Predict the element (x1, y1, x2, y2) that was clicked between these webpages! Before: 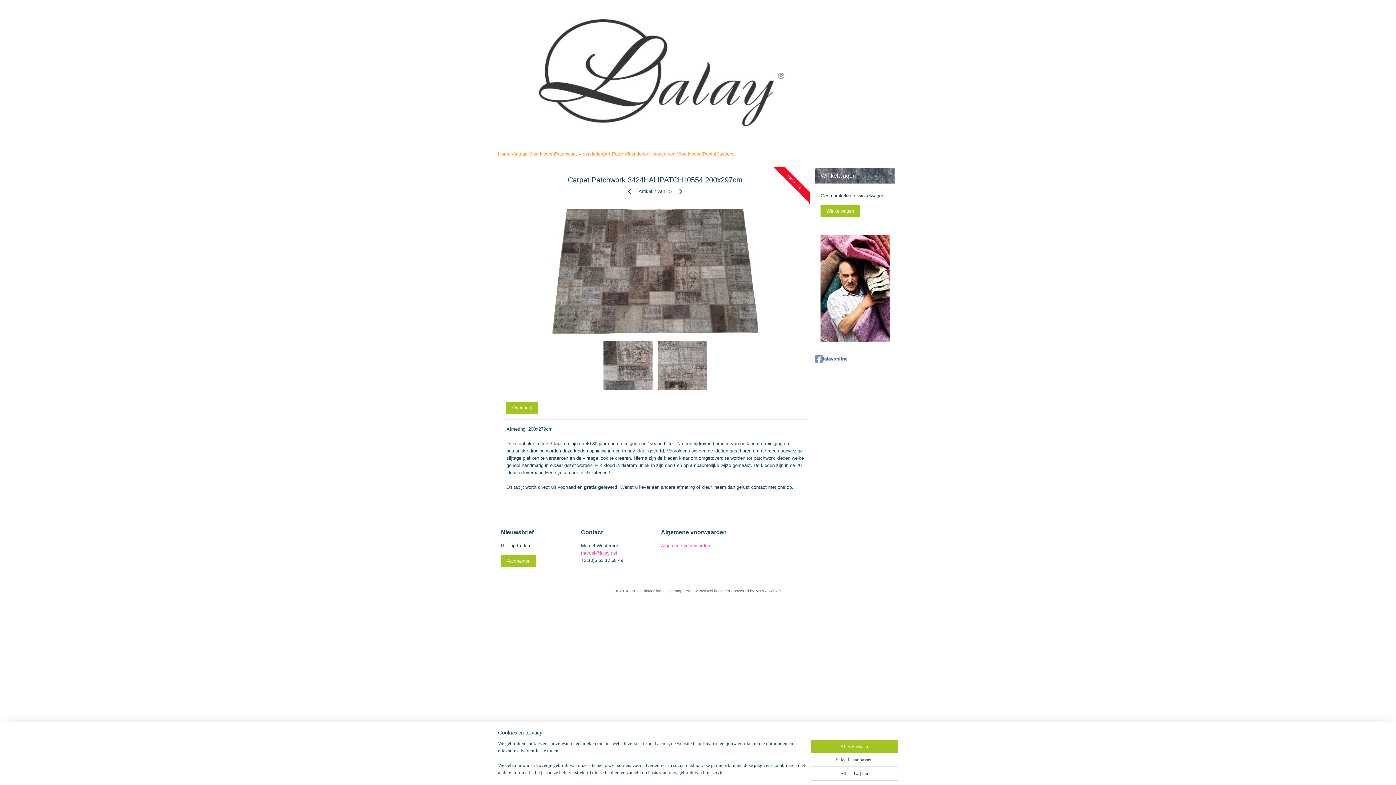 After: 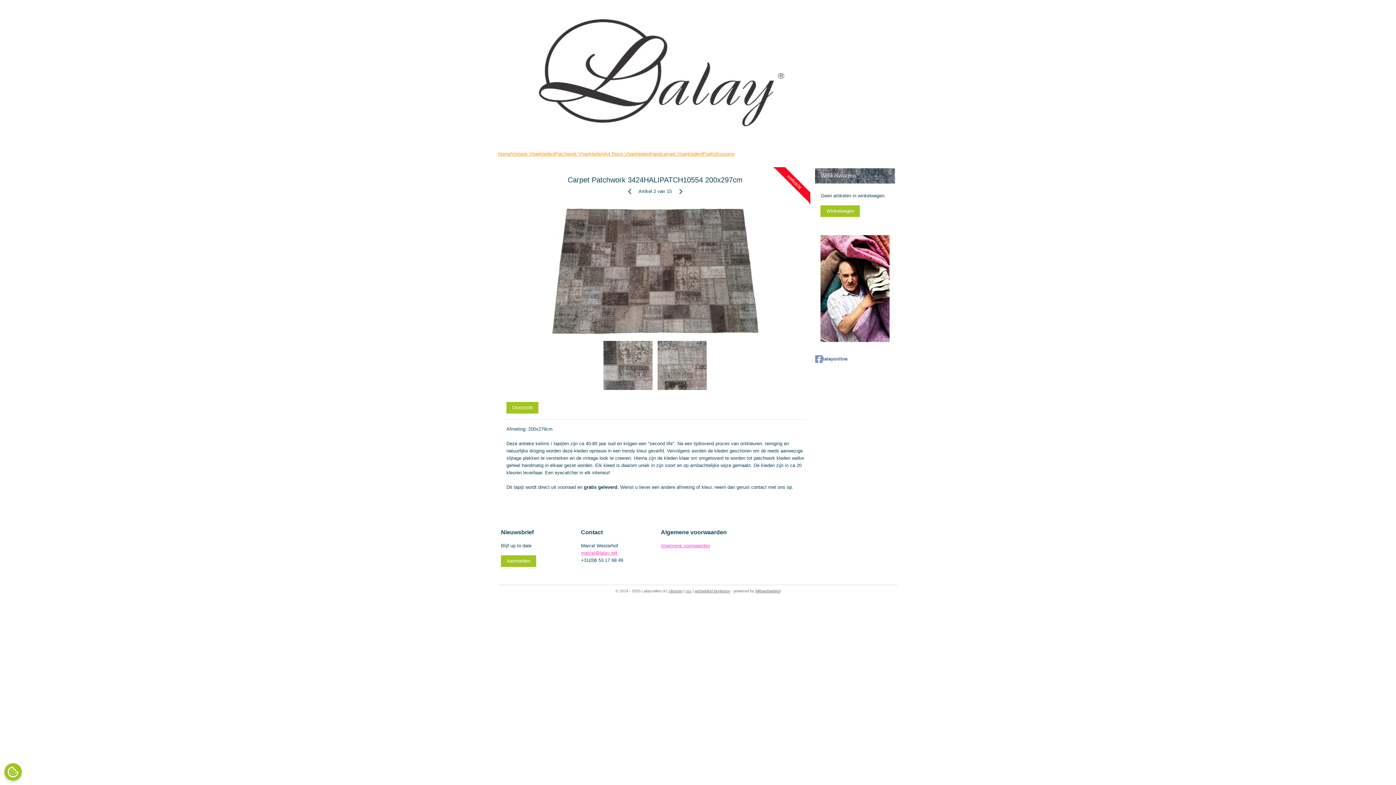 Action: label: Alles afwijzen bbox: (810, 767, 898, 781)